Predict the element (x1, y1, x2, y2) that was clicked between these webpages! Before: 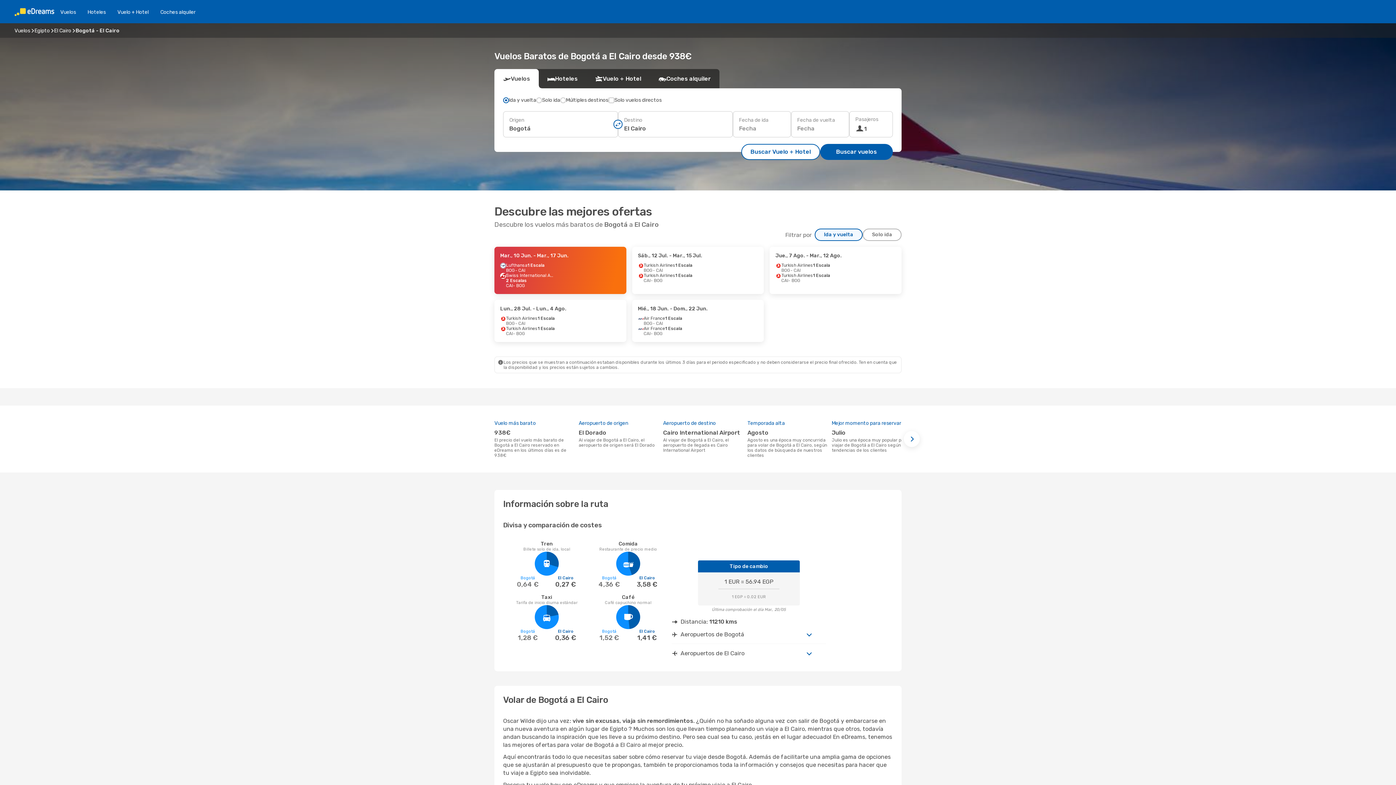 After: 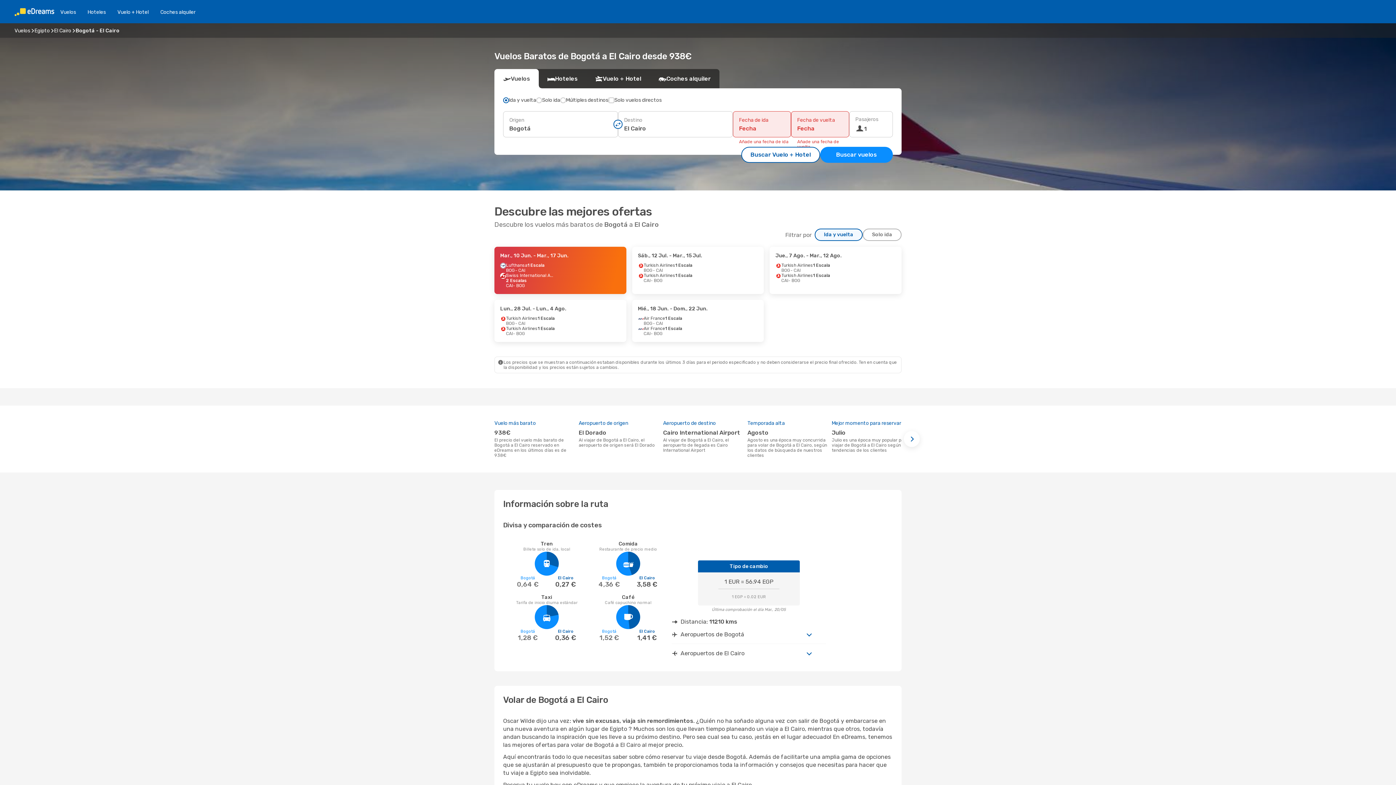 Action: bbox: (820, 144, 893, 160) label: Buscar vuelos